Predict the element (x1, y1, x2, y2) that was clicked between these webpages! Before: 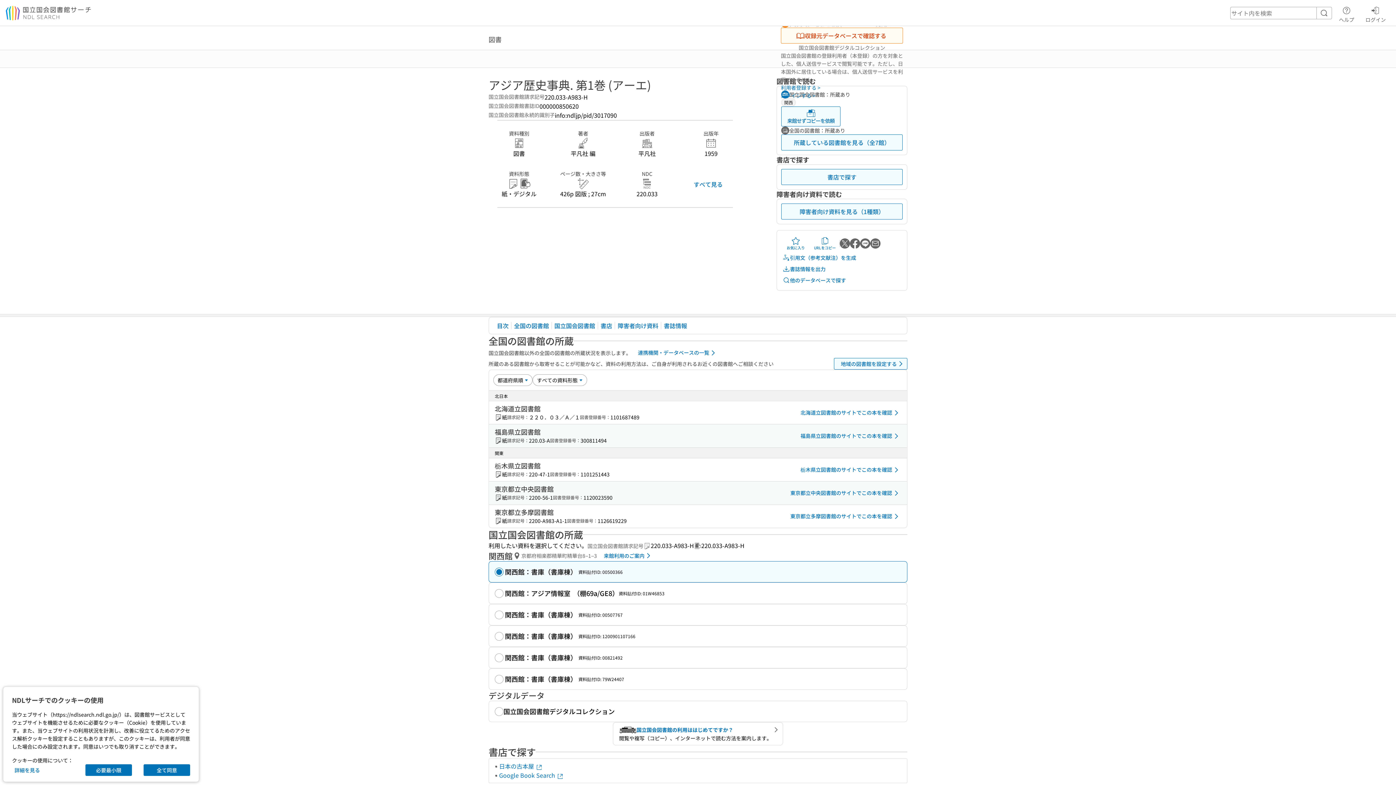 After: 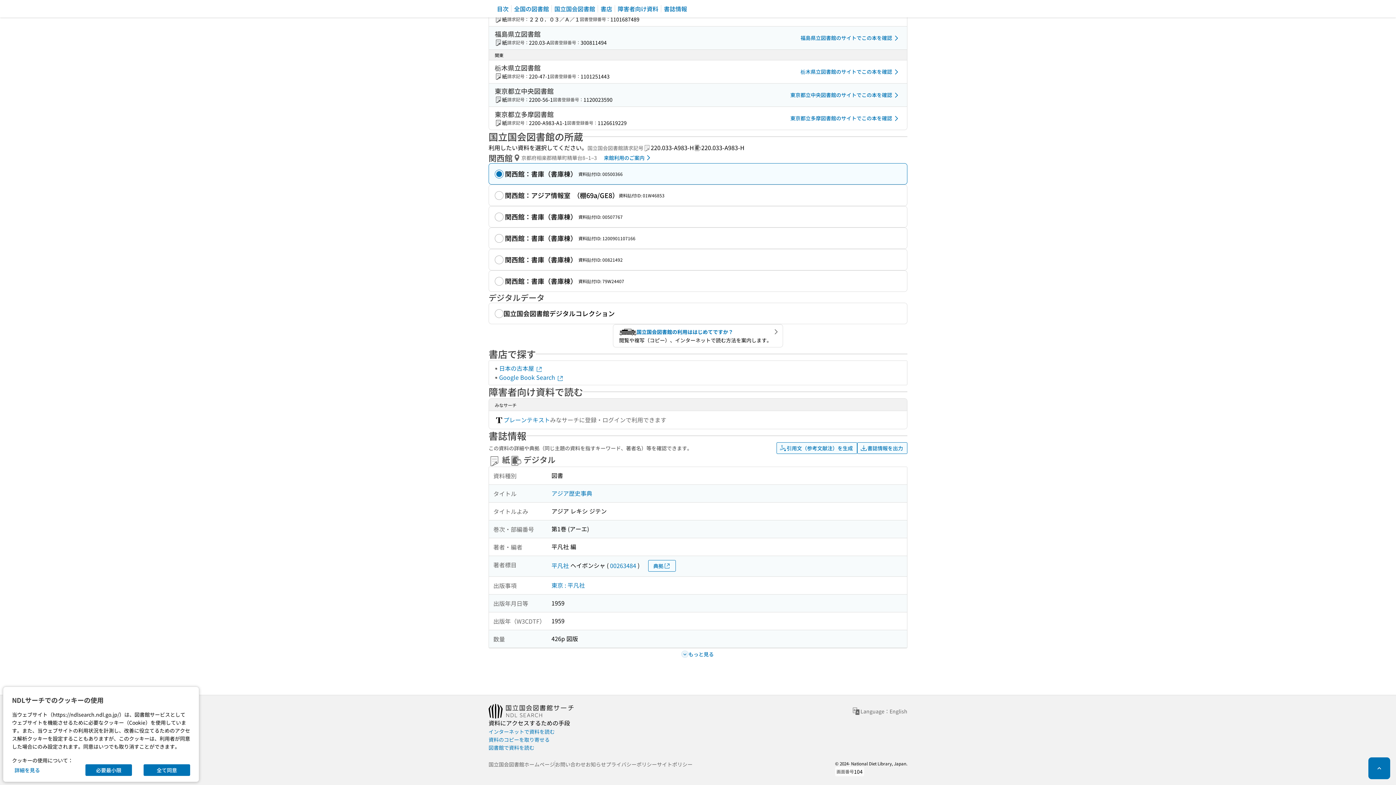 Action: bbox: (691, 178, 725, 190) label: すべて見る